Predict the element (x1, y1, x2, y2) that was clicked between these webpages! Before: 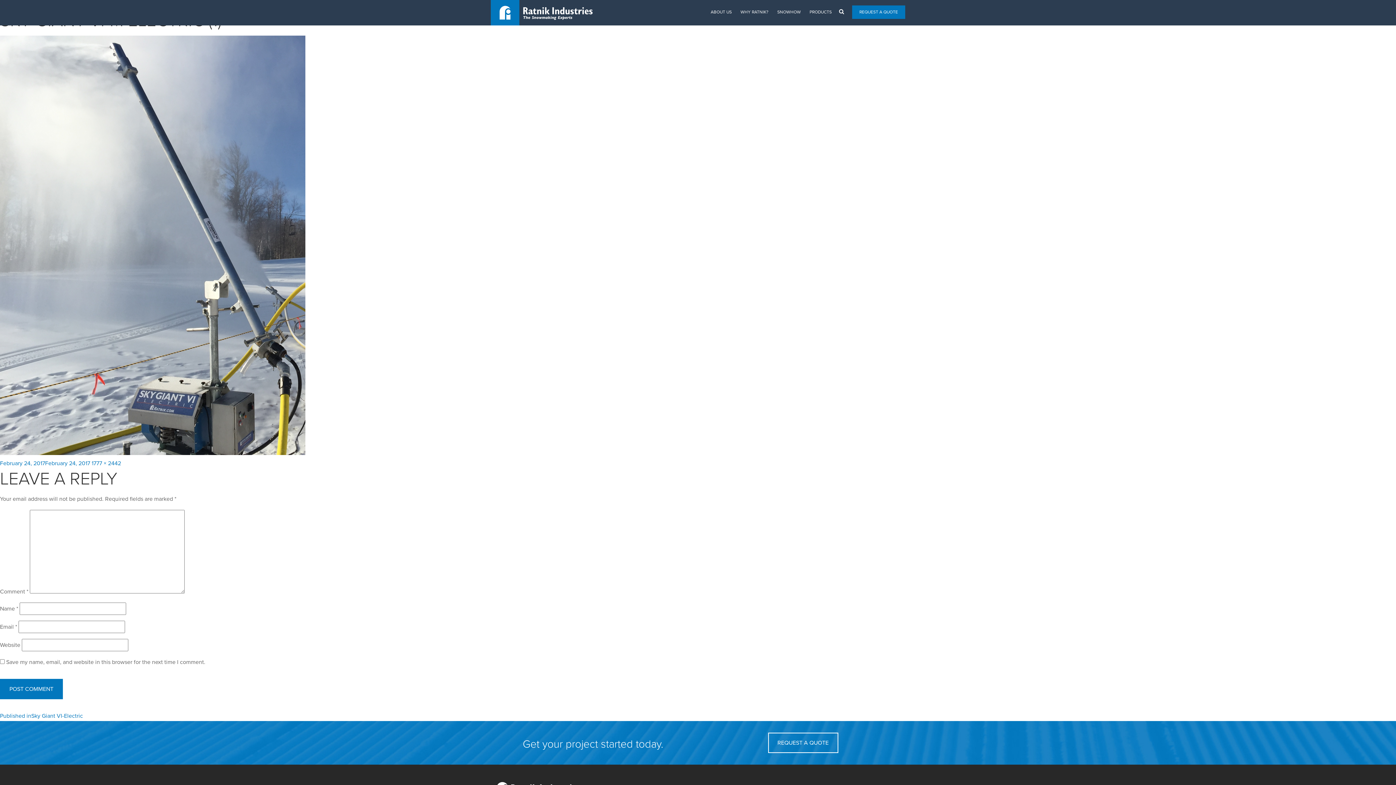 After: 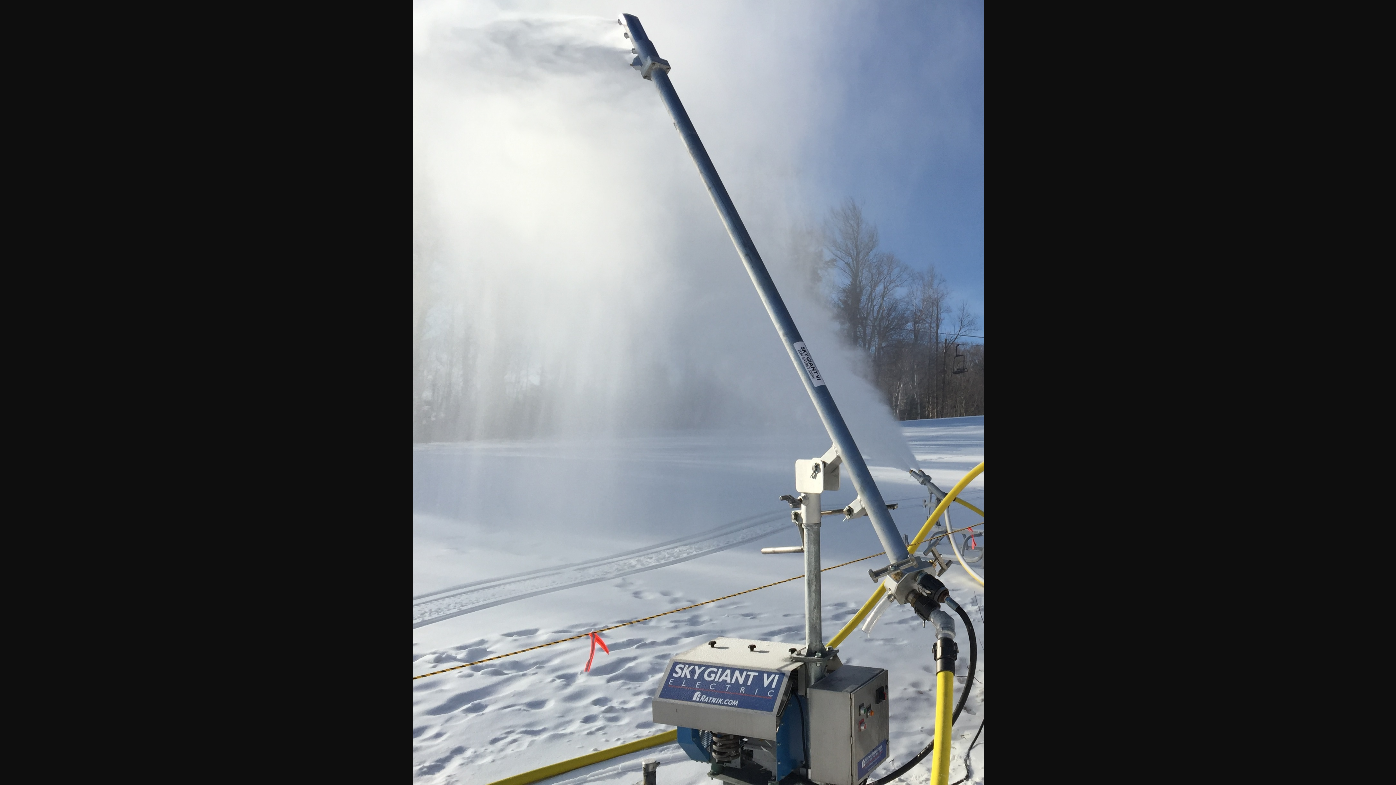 Action: label: 1777 × 2442 bbox: (91, 460, 121, 467)